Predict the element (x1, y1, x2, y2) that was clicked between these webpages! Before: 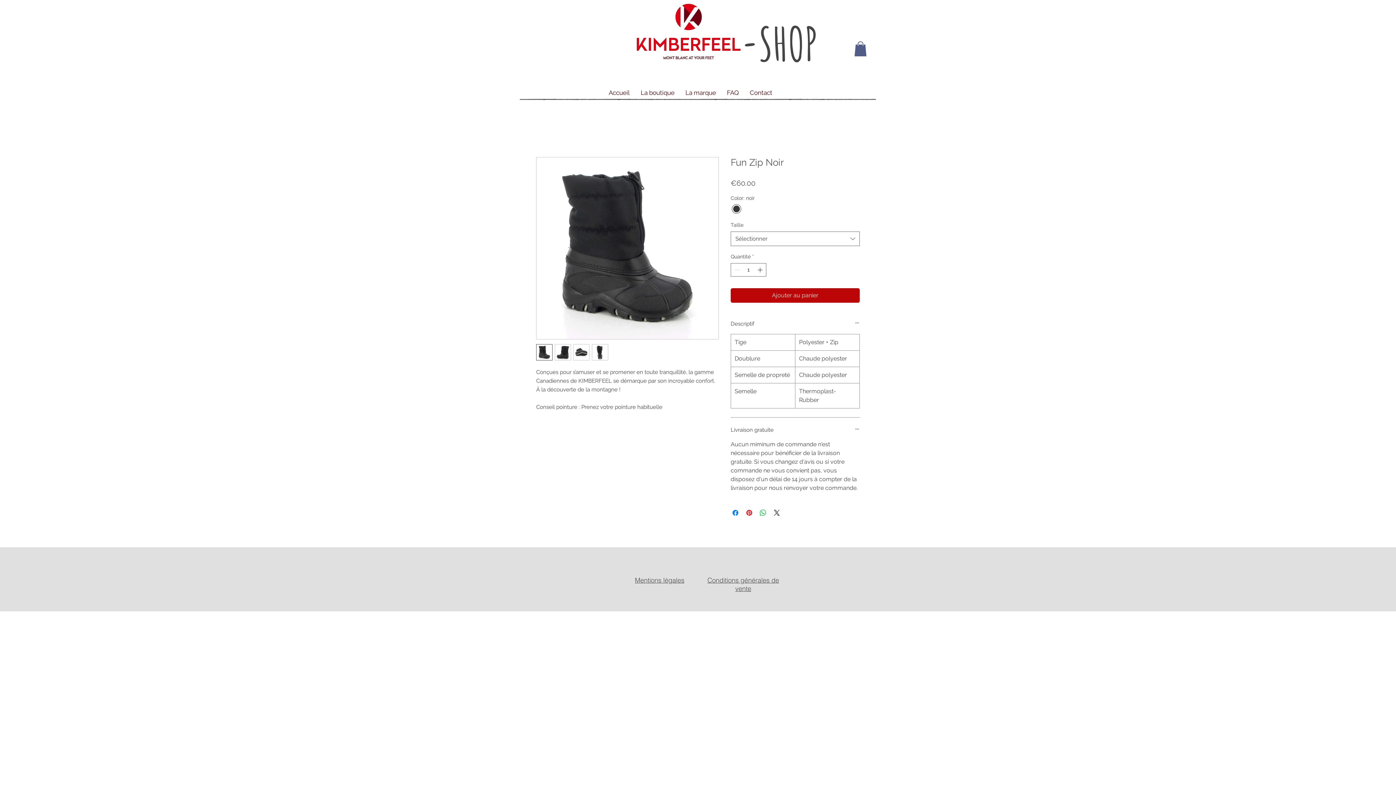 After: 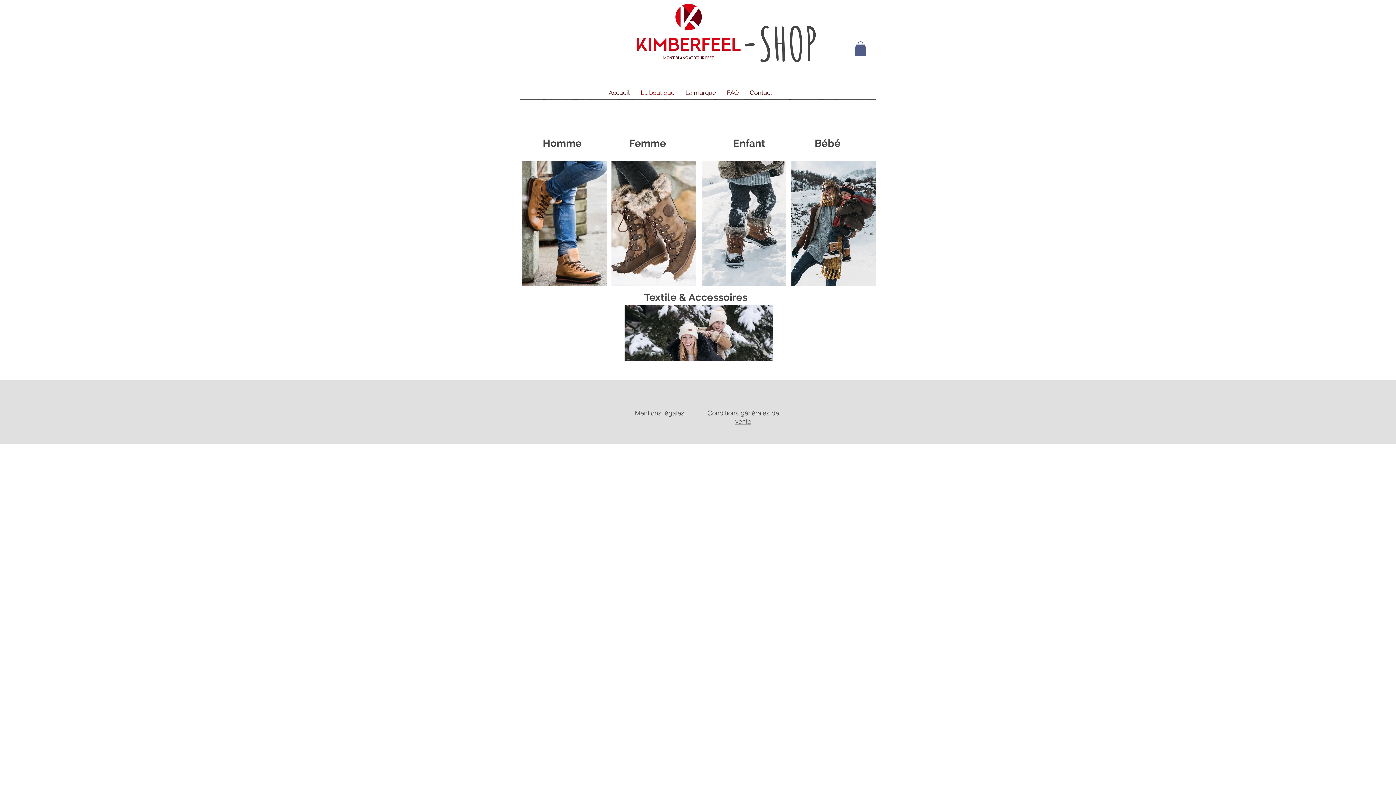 Action: bbox: (635, 87, 680, 98) label: La boutique